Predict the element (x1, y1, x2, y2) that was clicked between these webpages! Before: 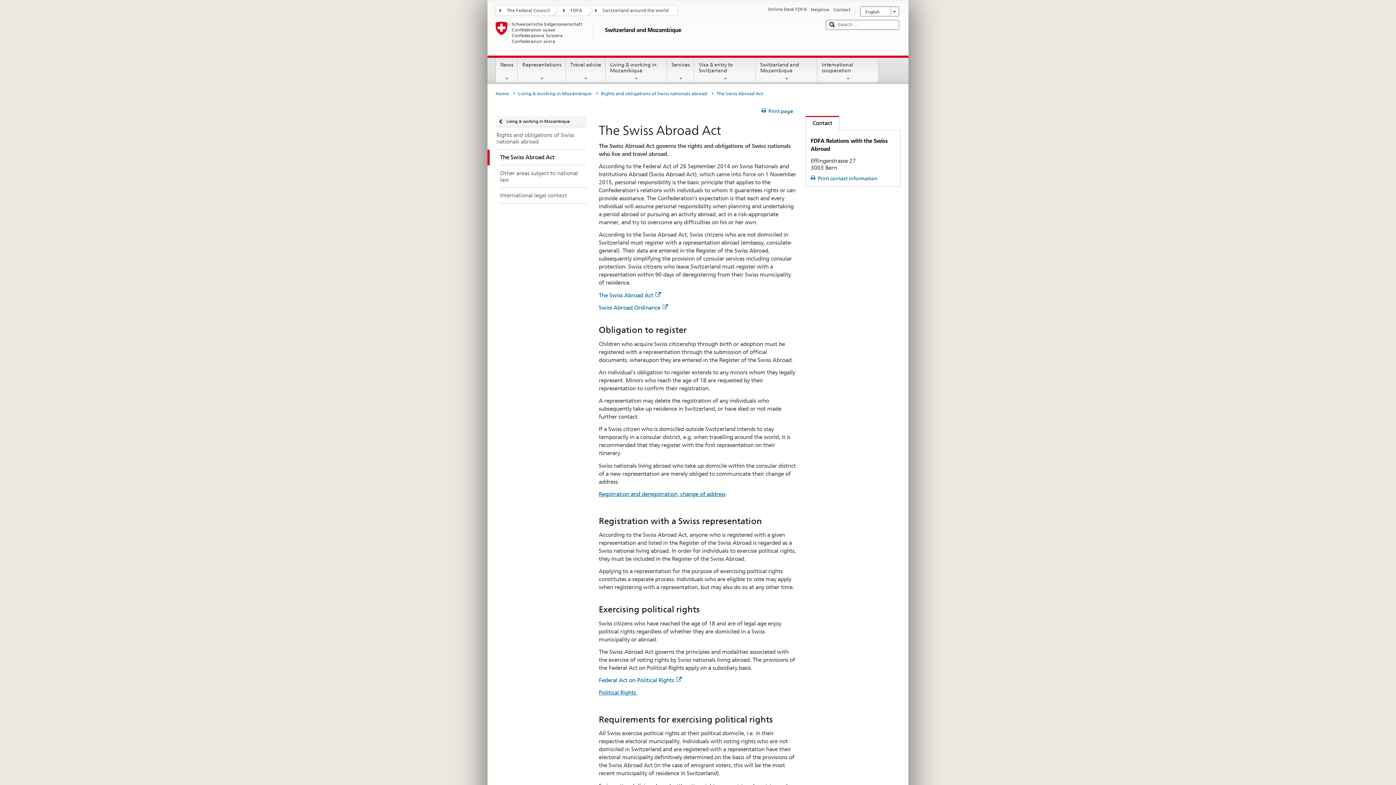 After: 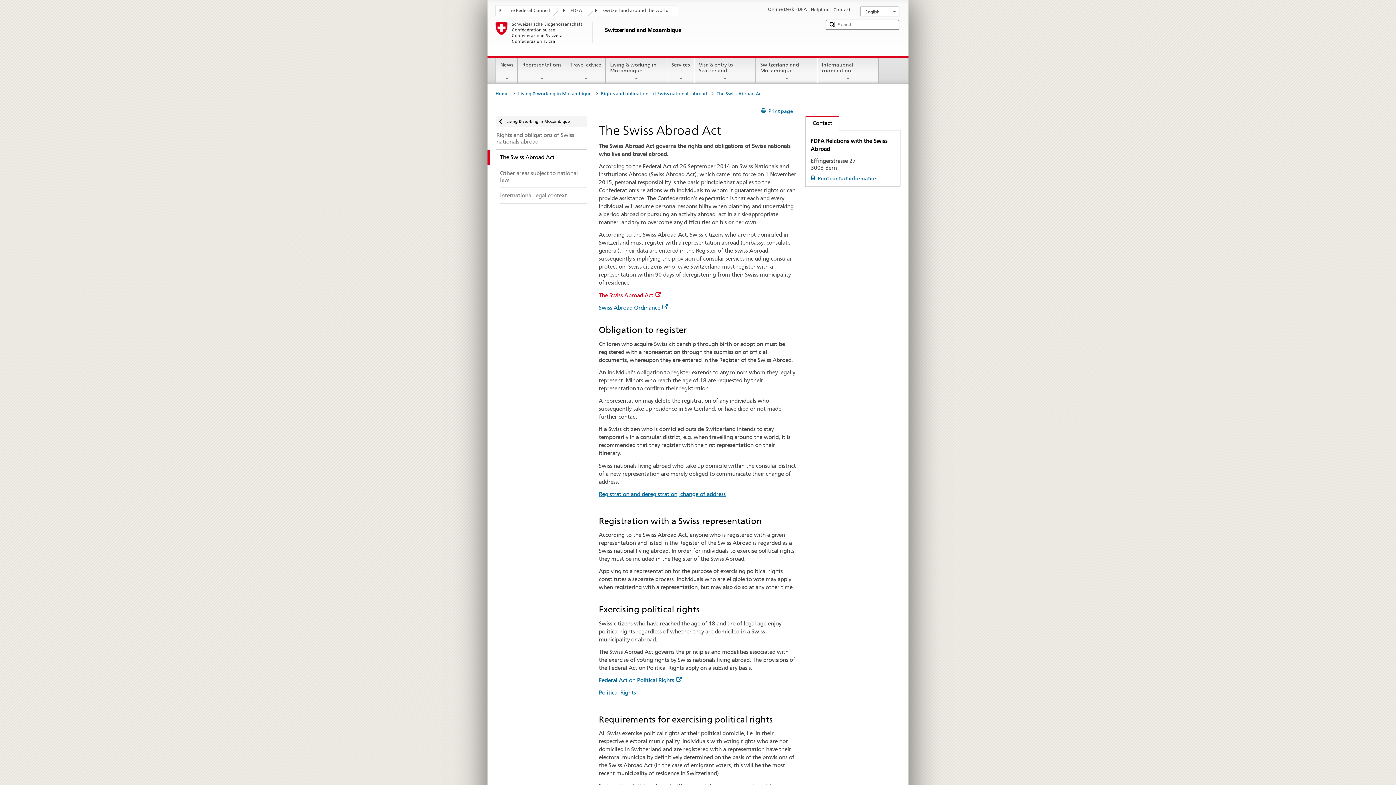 Action: bbox: (598, 291, 661, 298) label: The Swiss Abroad Act